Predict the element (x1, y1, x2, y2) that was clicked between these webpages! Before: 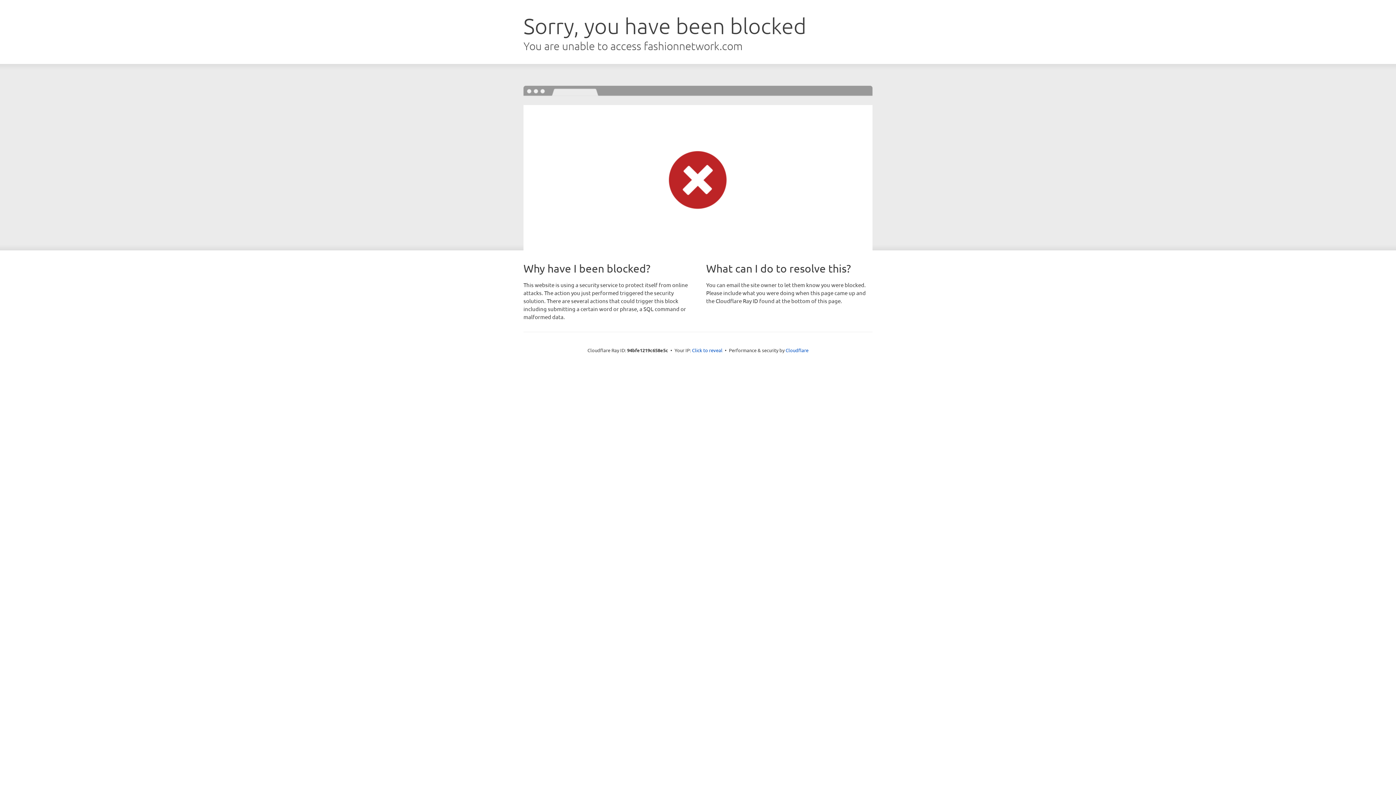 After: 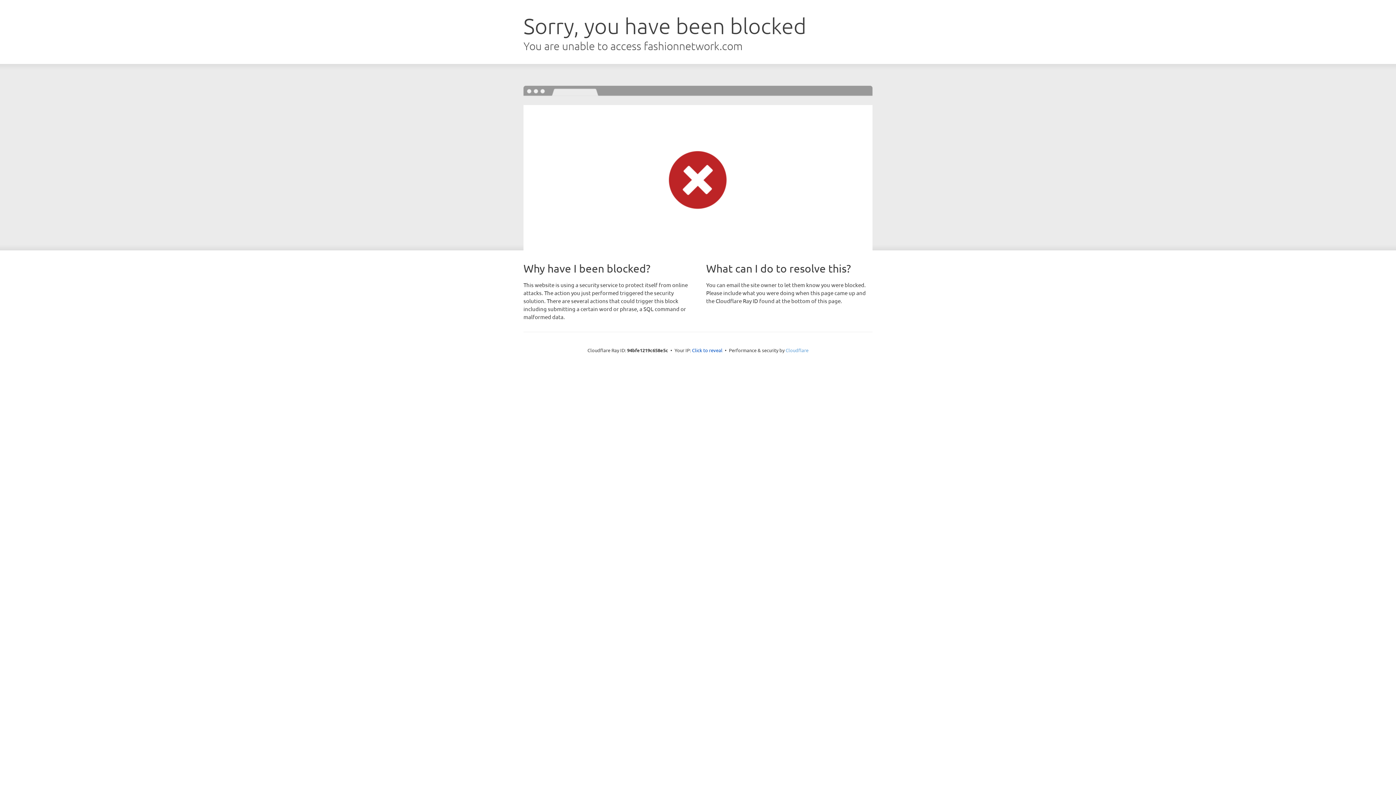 Action: bbox: (785, 347, 808, 353) label: Cloudflare